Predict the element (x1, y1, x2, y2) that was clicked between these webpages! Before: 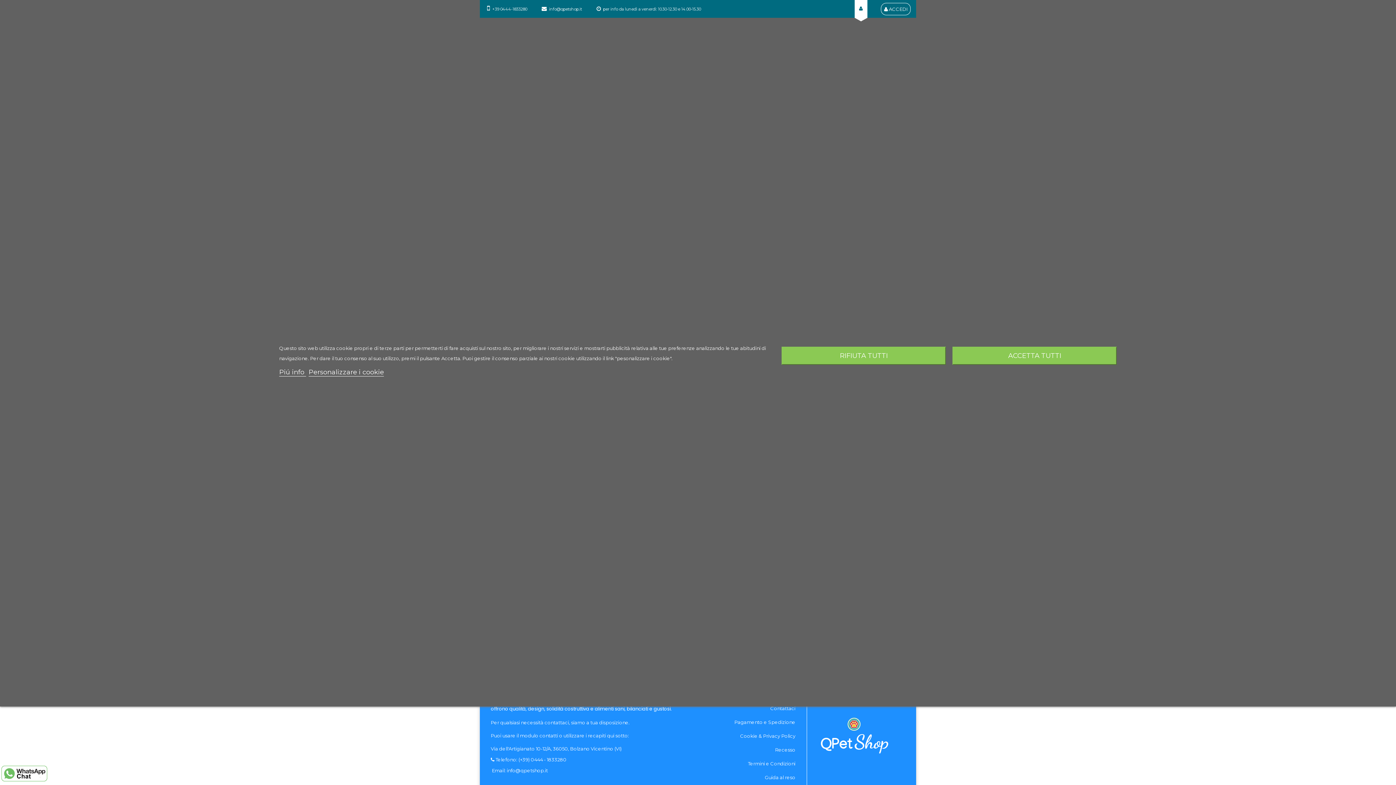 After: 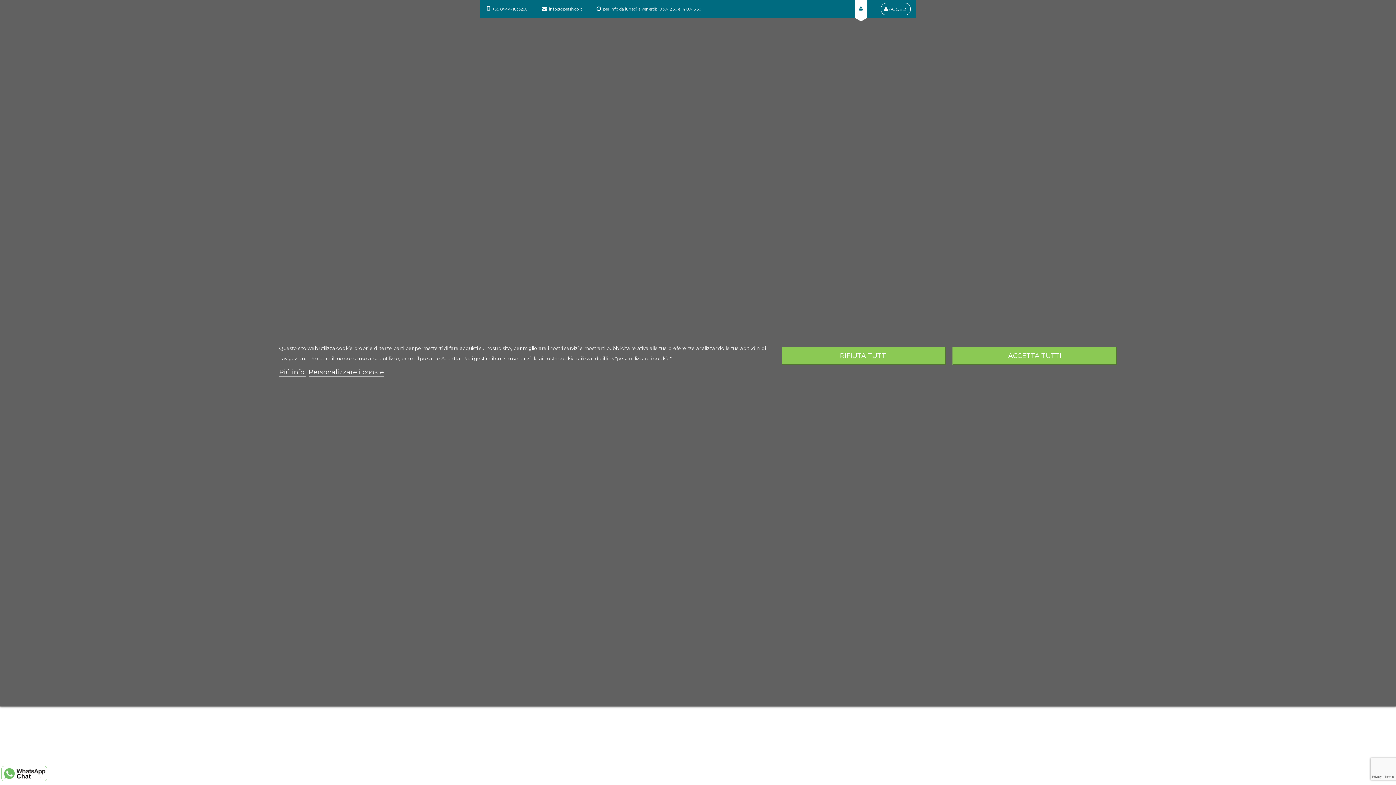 Action: bbox: (768, 704, 797, 712) label: Contattaci